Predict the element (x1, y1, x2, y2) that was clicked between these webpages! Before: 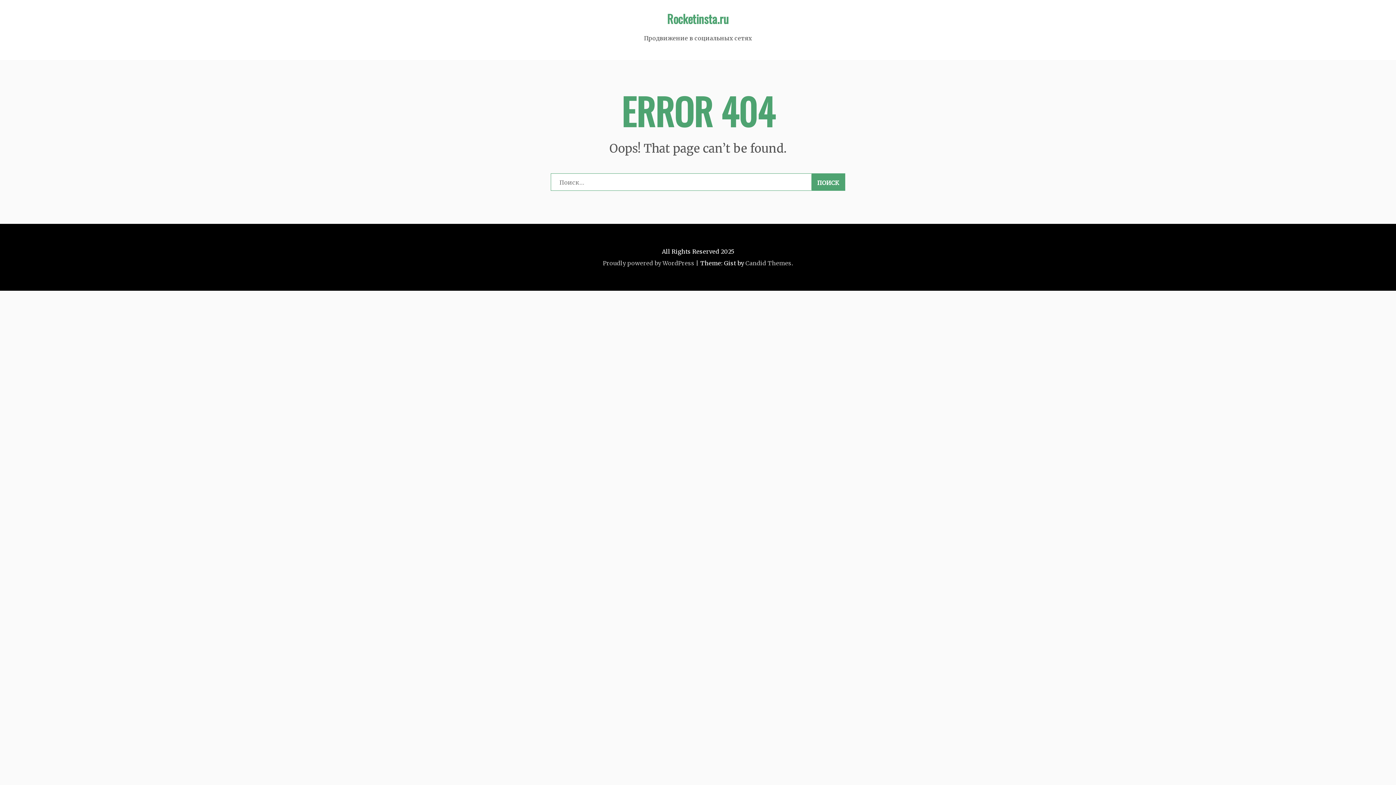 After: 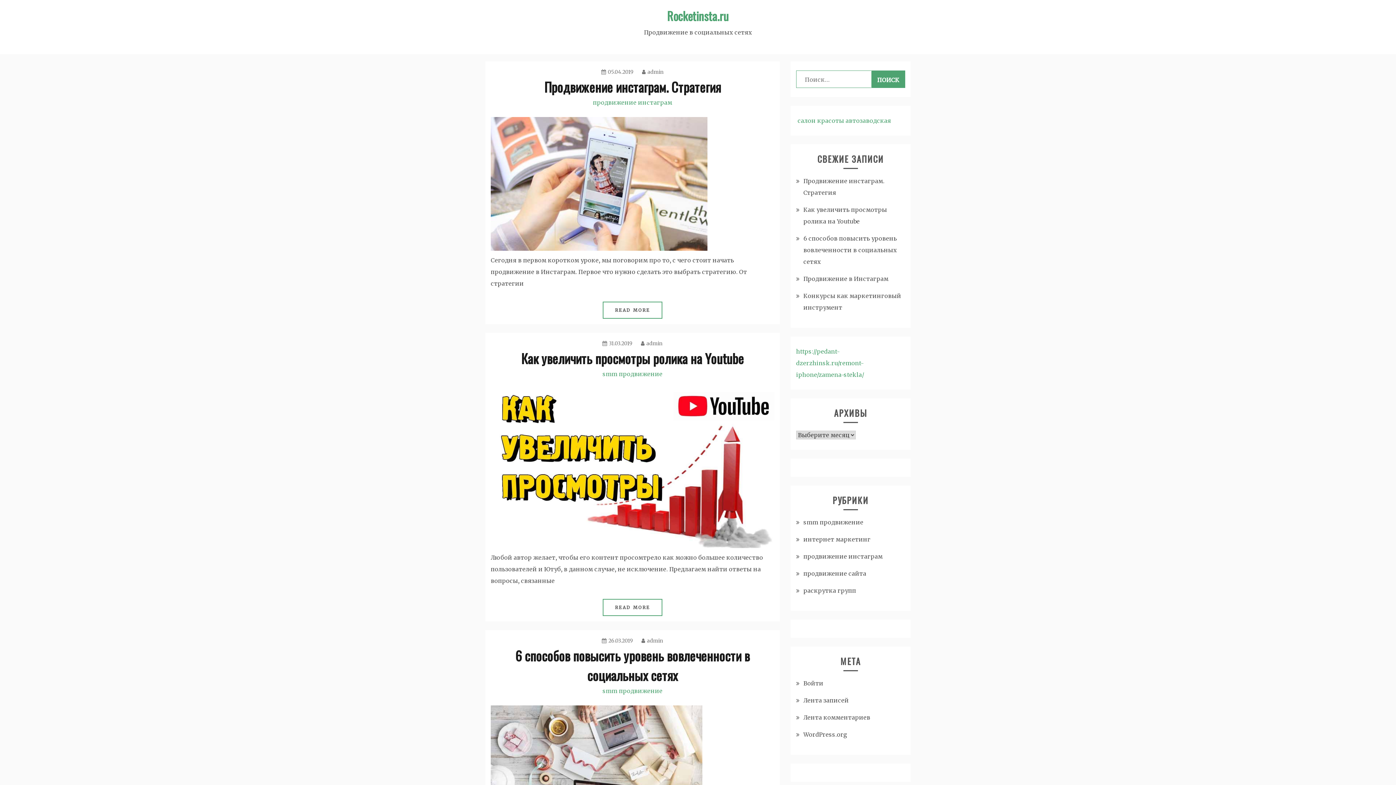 Action: label: Rocketinsta.ru bbox: (667, 10, 729, 27)